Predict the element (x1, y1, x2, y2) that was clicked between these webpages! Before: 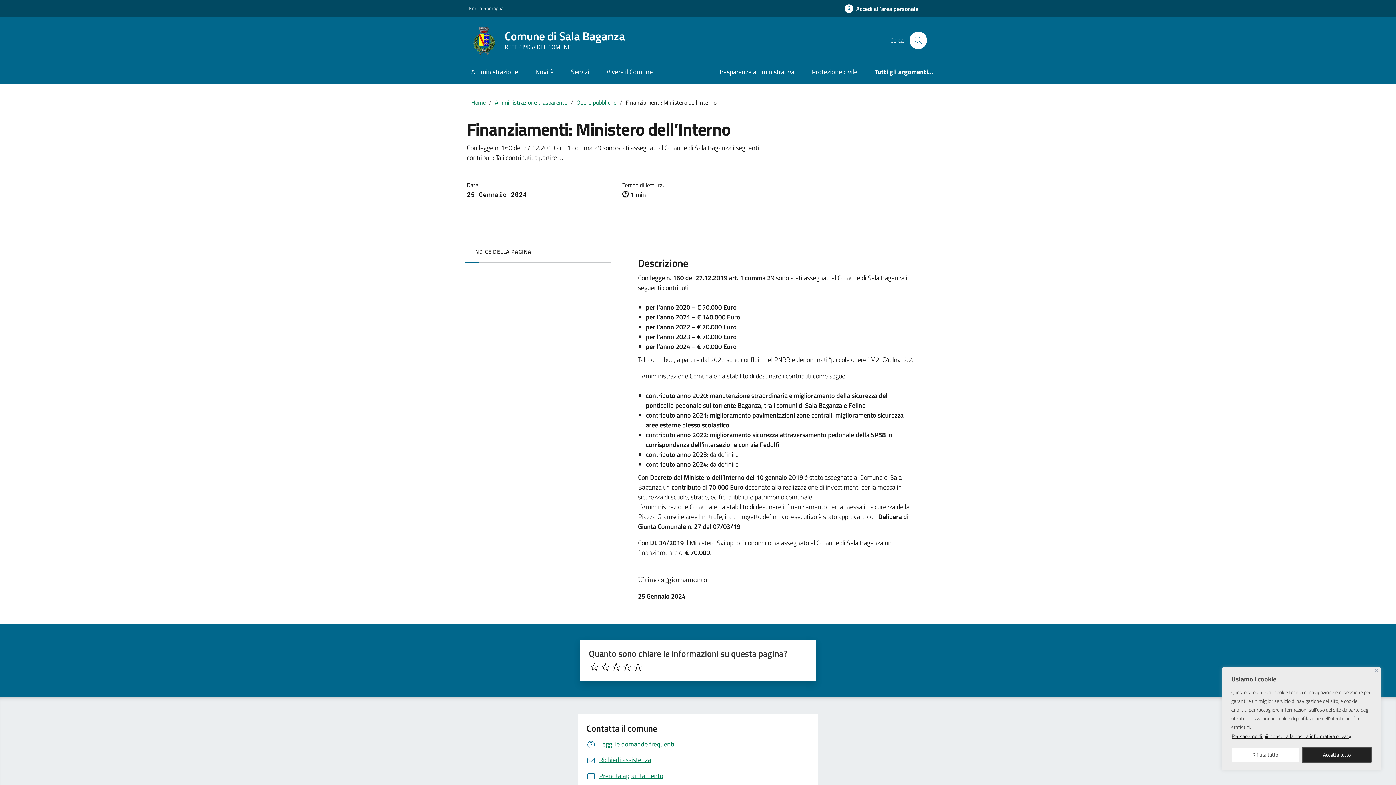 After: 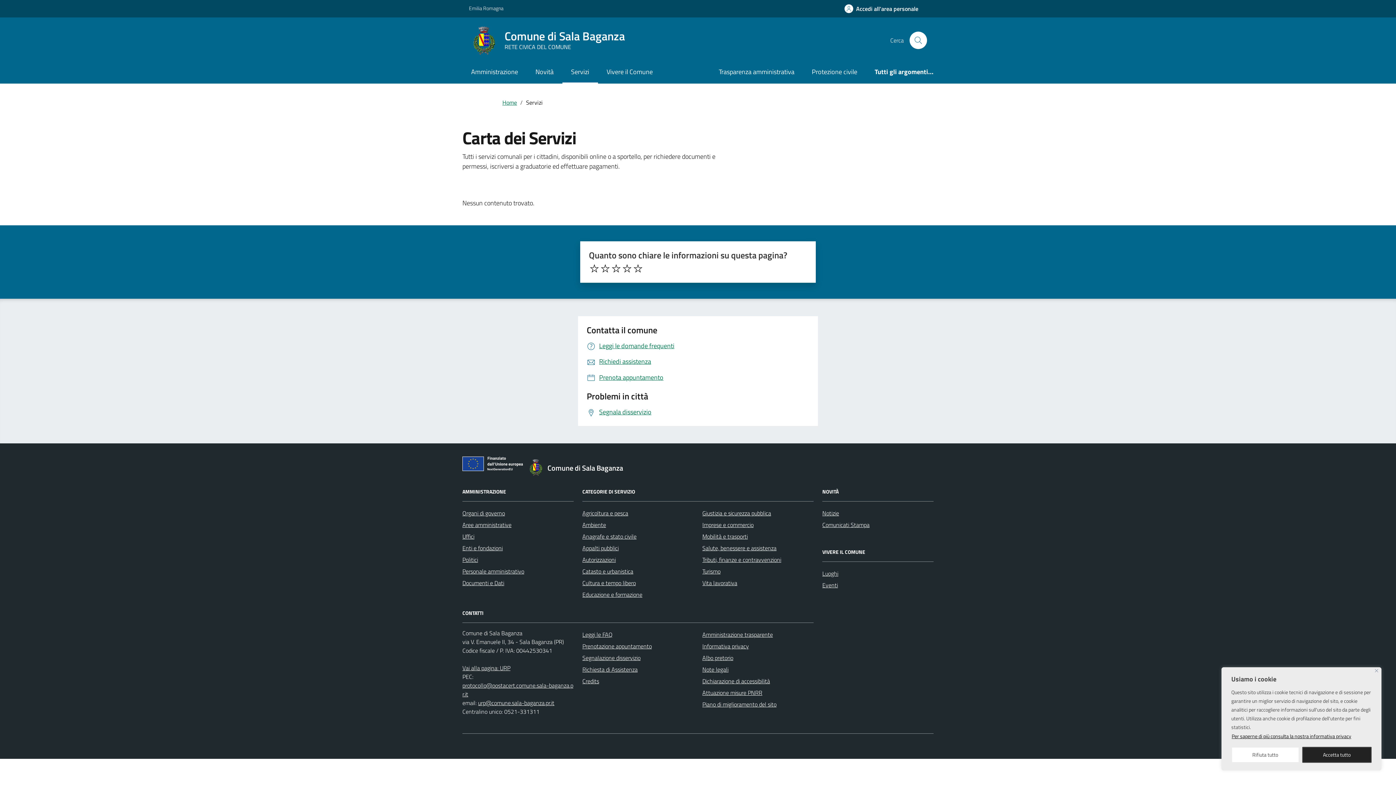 Action: label: Servizi bbox: (562, 61, 598, 83)